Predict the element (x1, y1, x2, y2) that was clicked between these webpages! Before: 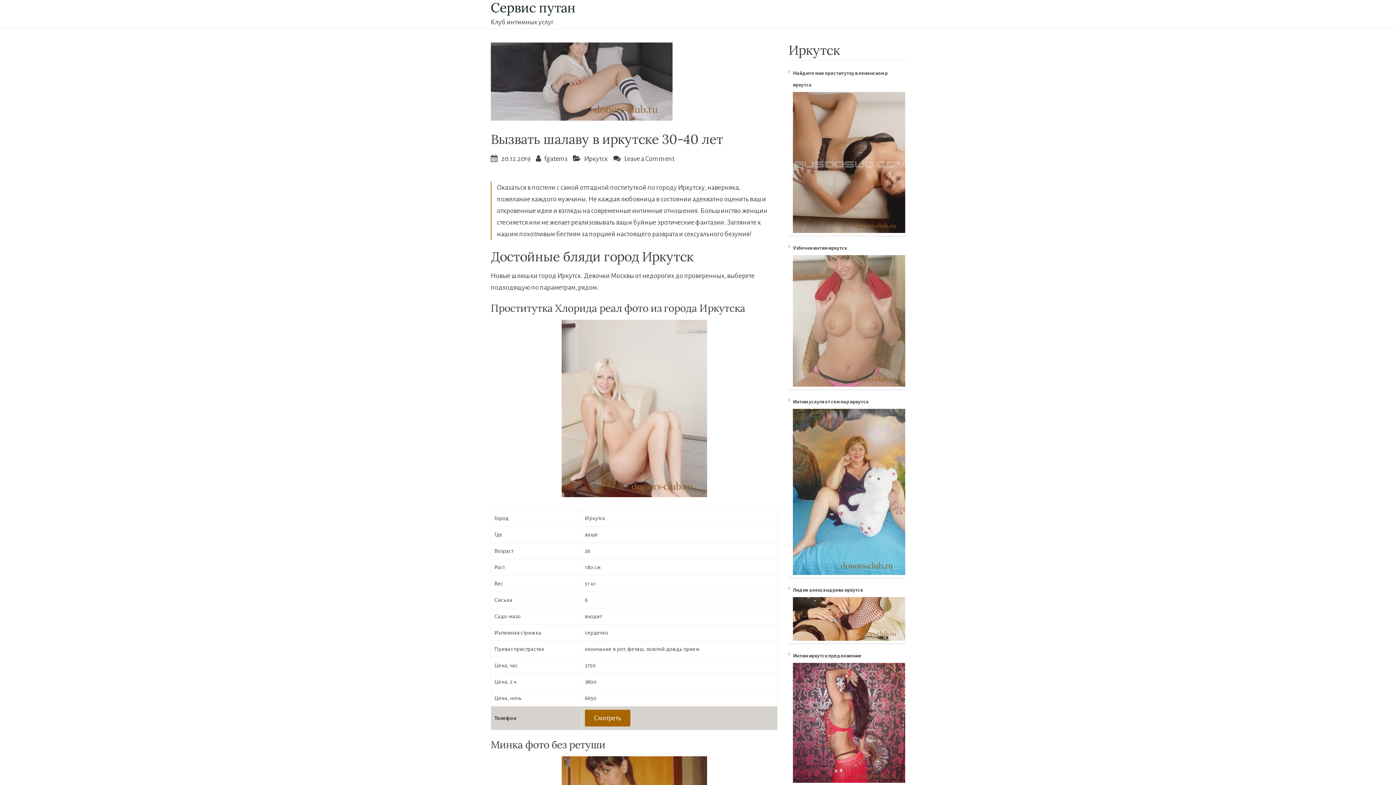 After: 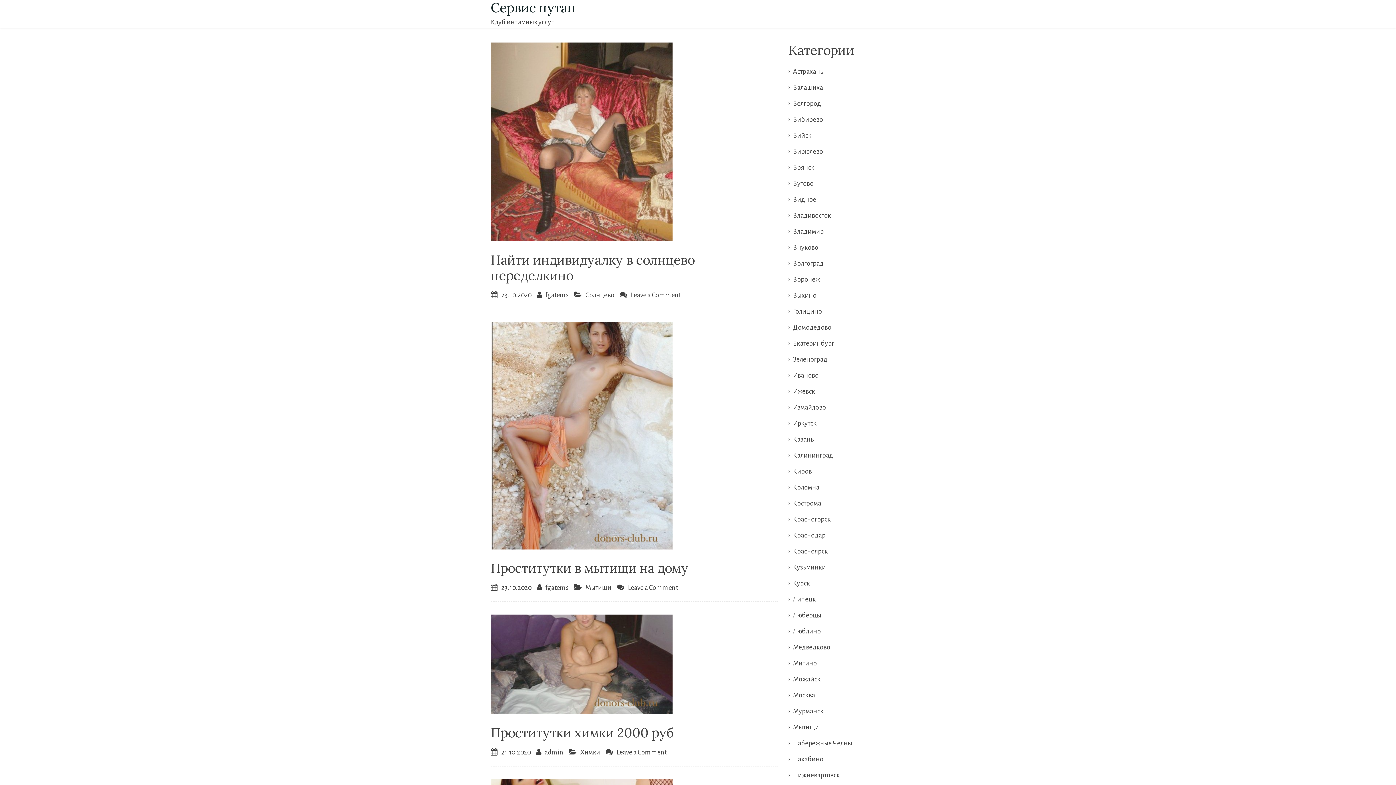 Action: label: Сервис путан bbox: (490, 0, 575, 16)